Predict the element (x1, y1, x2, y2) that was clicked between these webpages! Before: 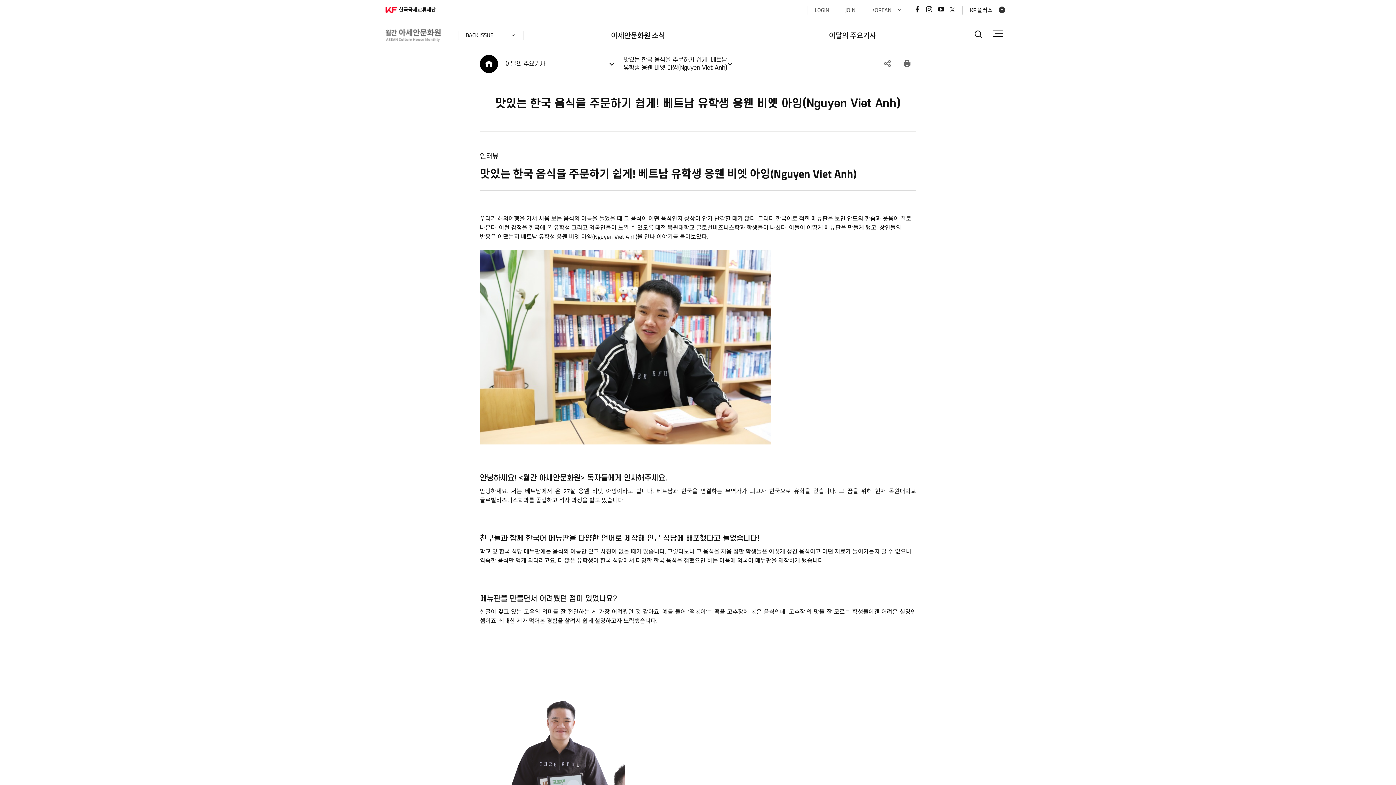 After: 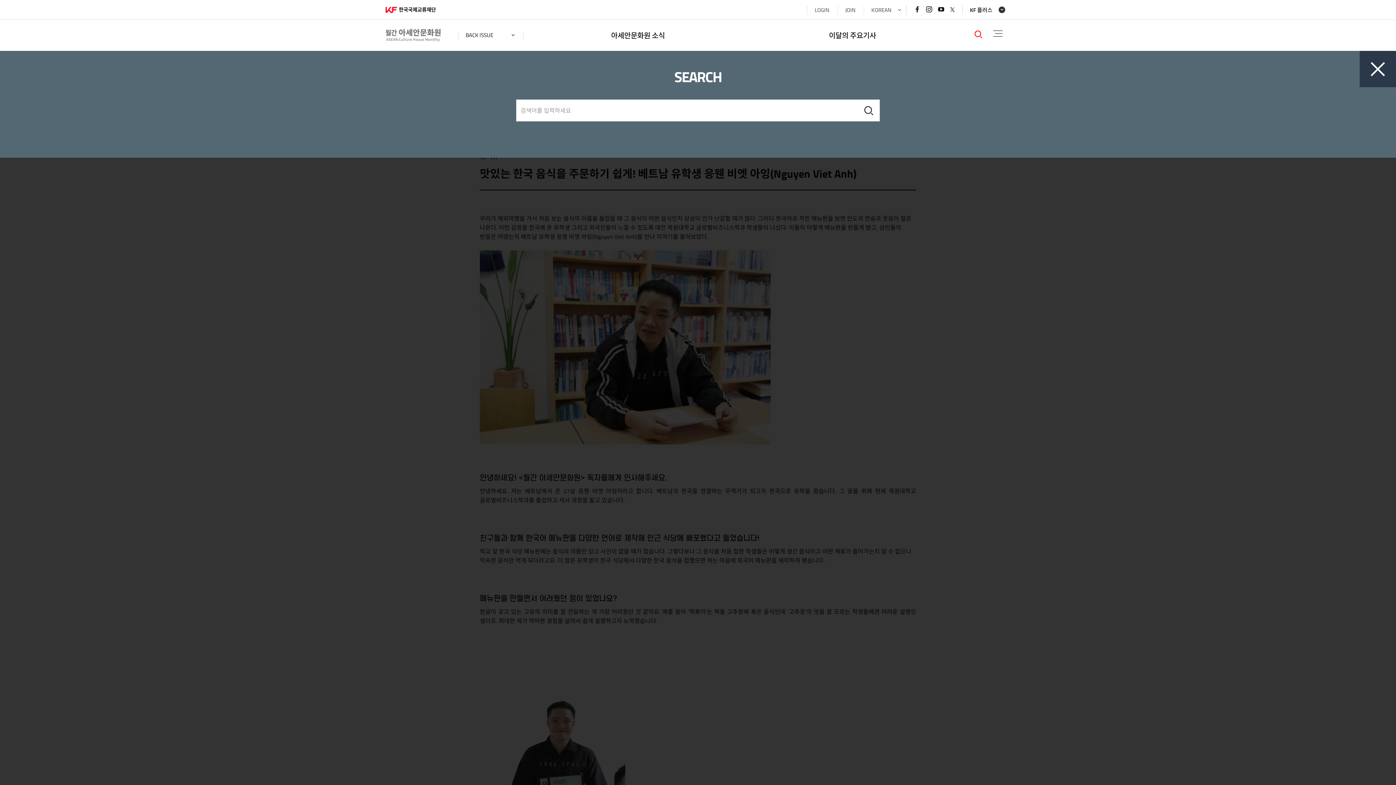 Action: label: 통합검색열기 bbox: (974, 27, 983, 42)